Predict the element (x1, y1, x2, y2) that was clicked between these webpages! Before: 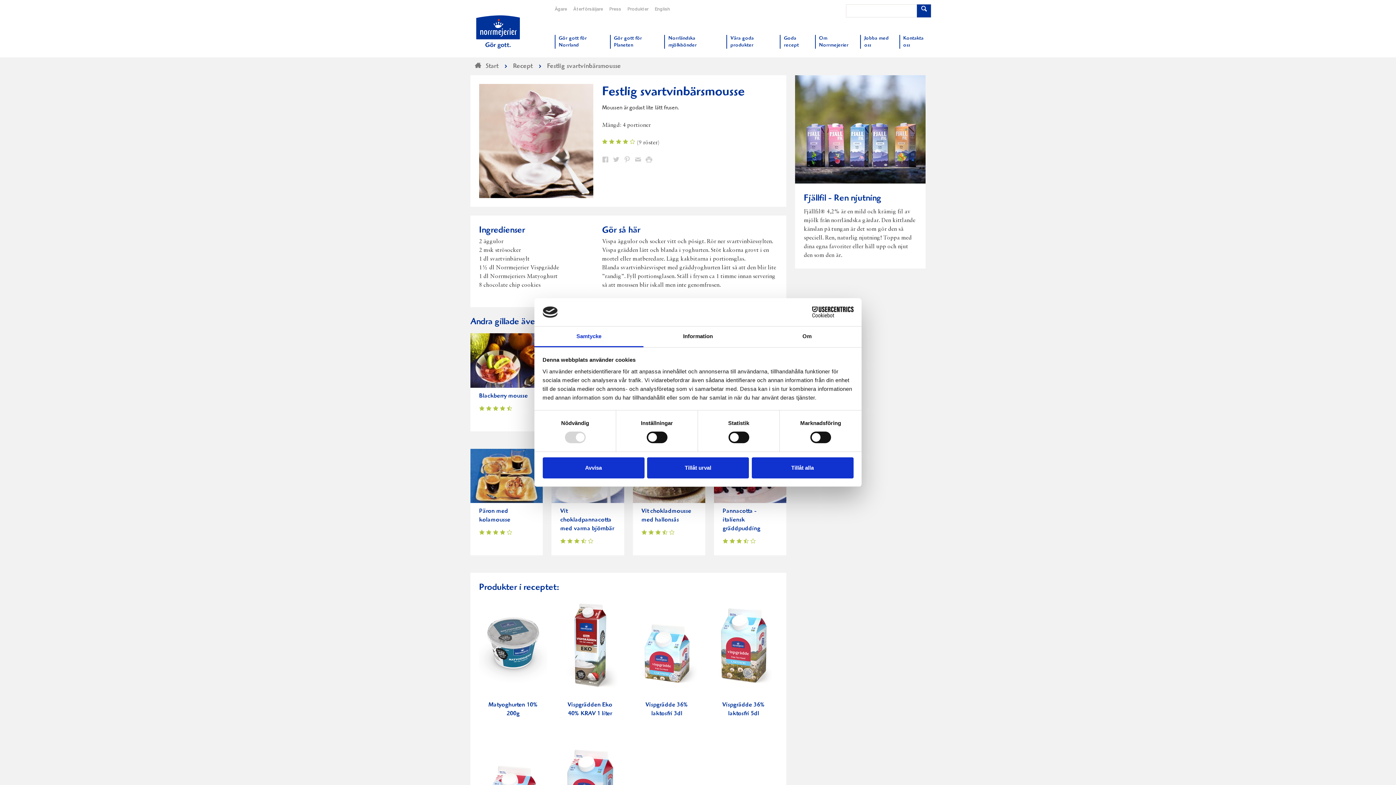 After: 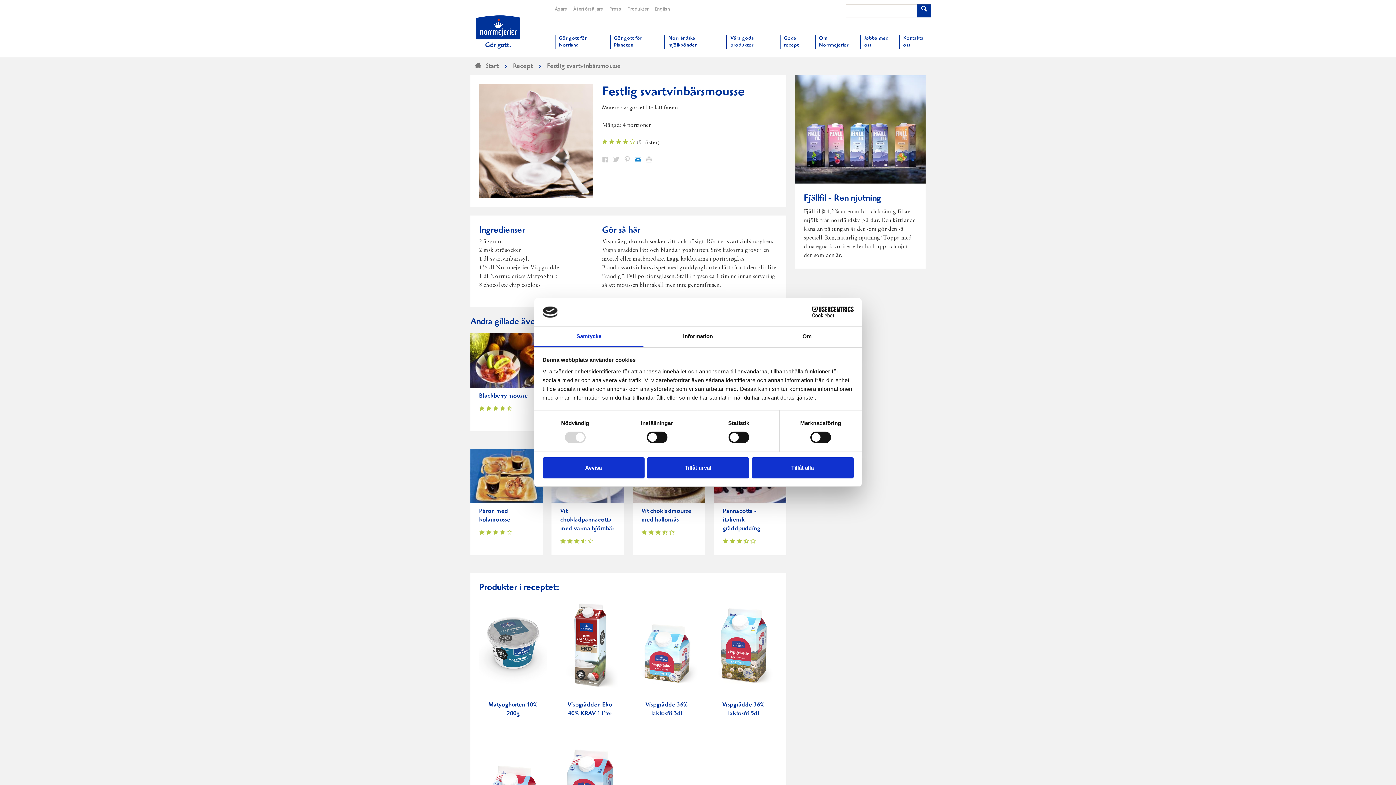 Action: label: Dela via e-post bbox: (634, 156, 641, 165)